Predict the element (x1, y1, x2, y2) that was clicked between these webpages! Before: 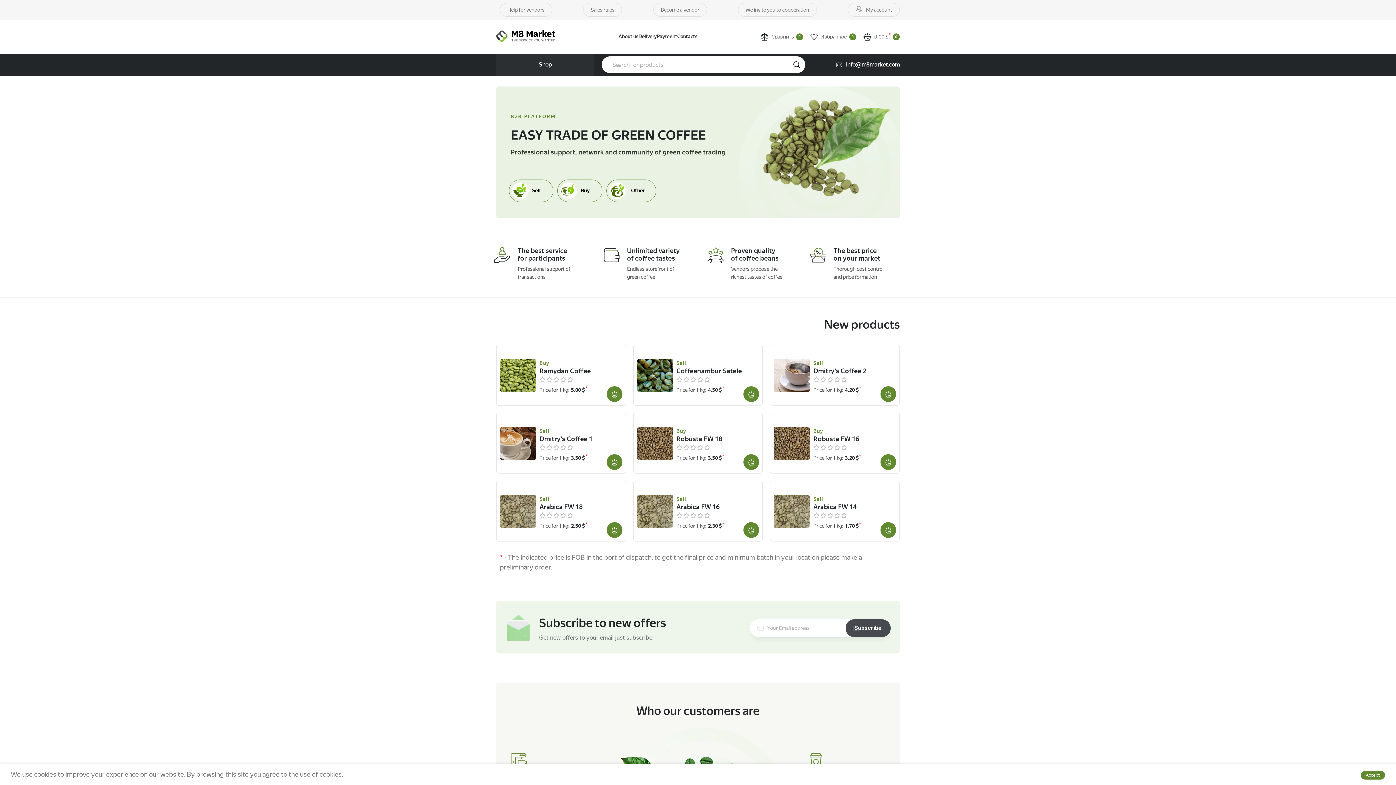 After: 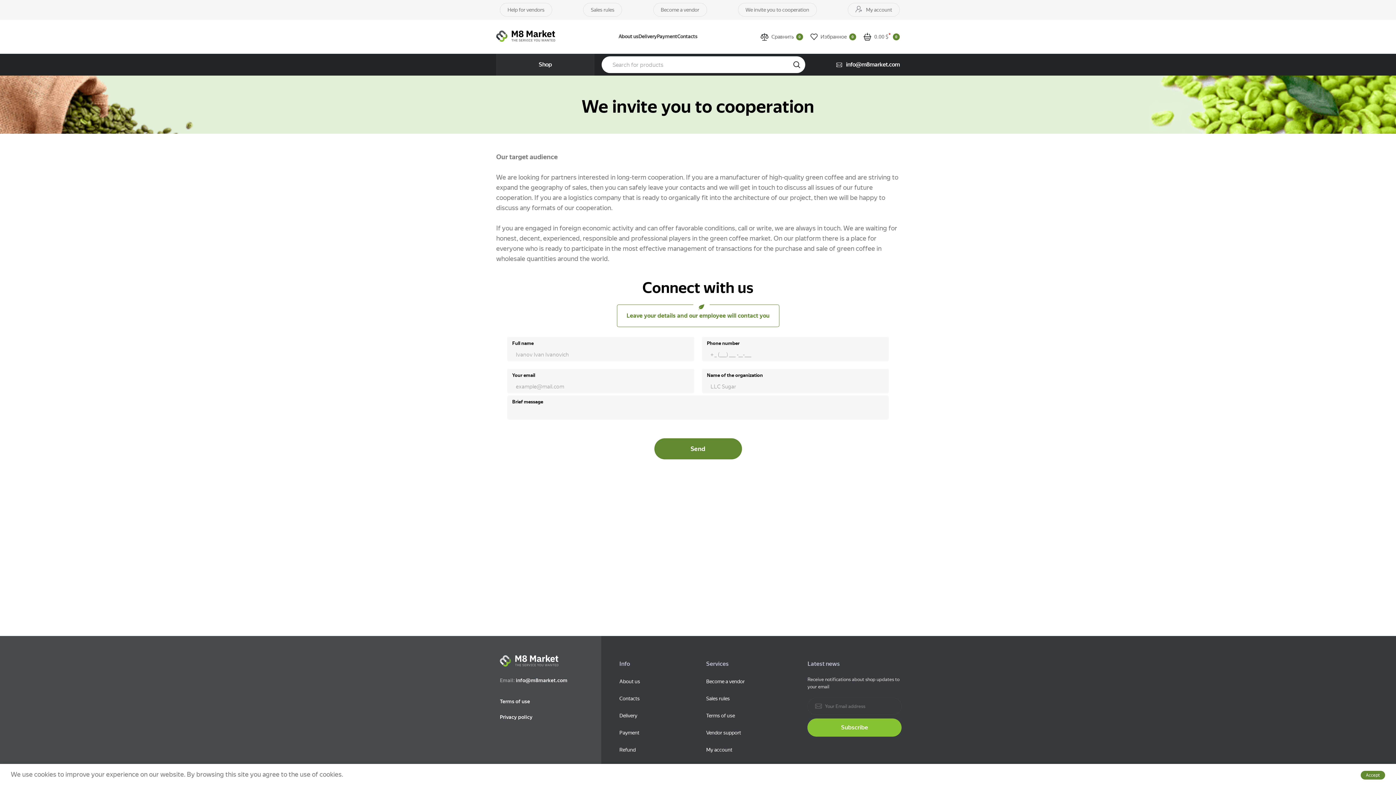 Action: label: We invite you to cooperation bbox: (745, 3, 809, 16)